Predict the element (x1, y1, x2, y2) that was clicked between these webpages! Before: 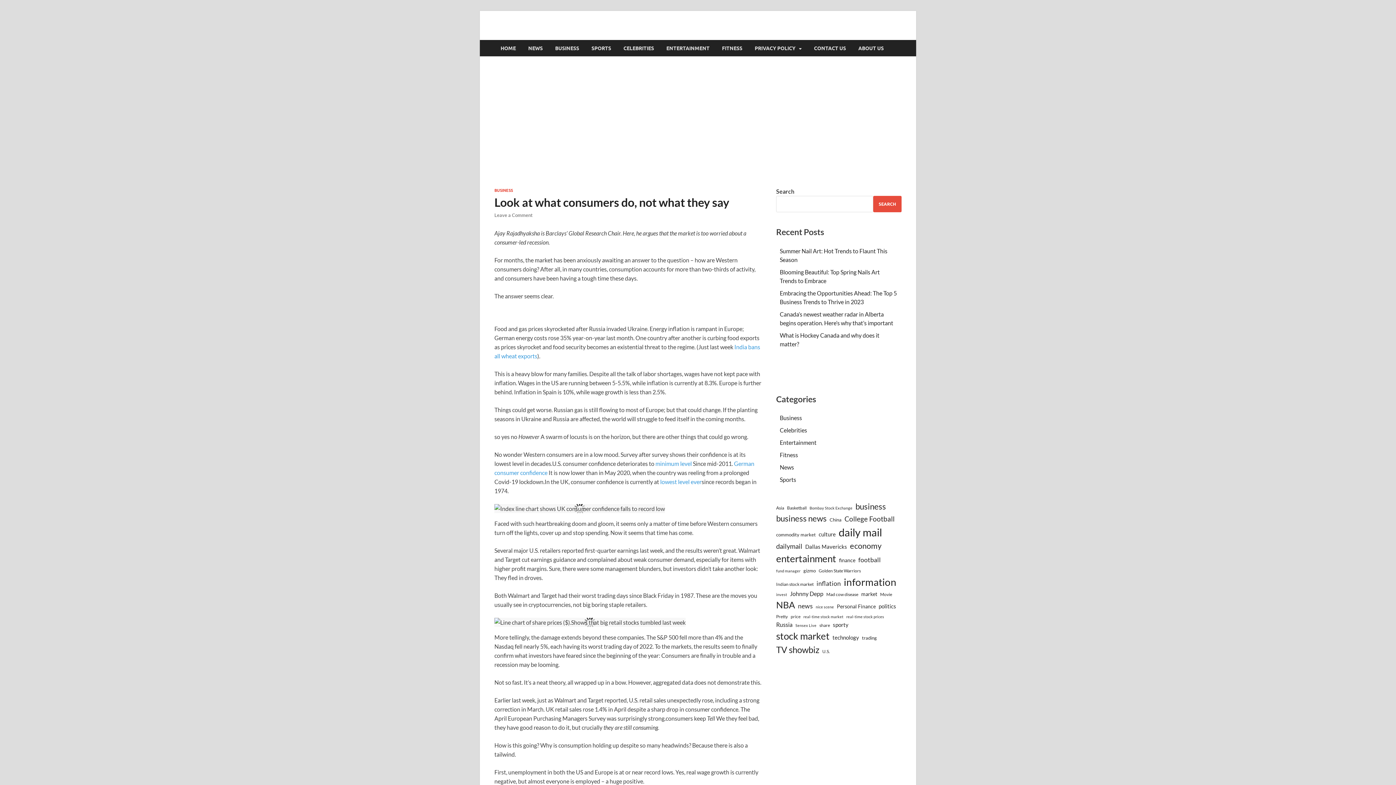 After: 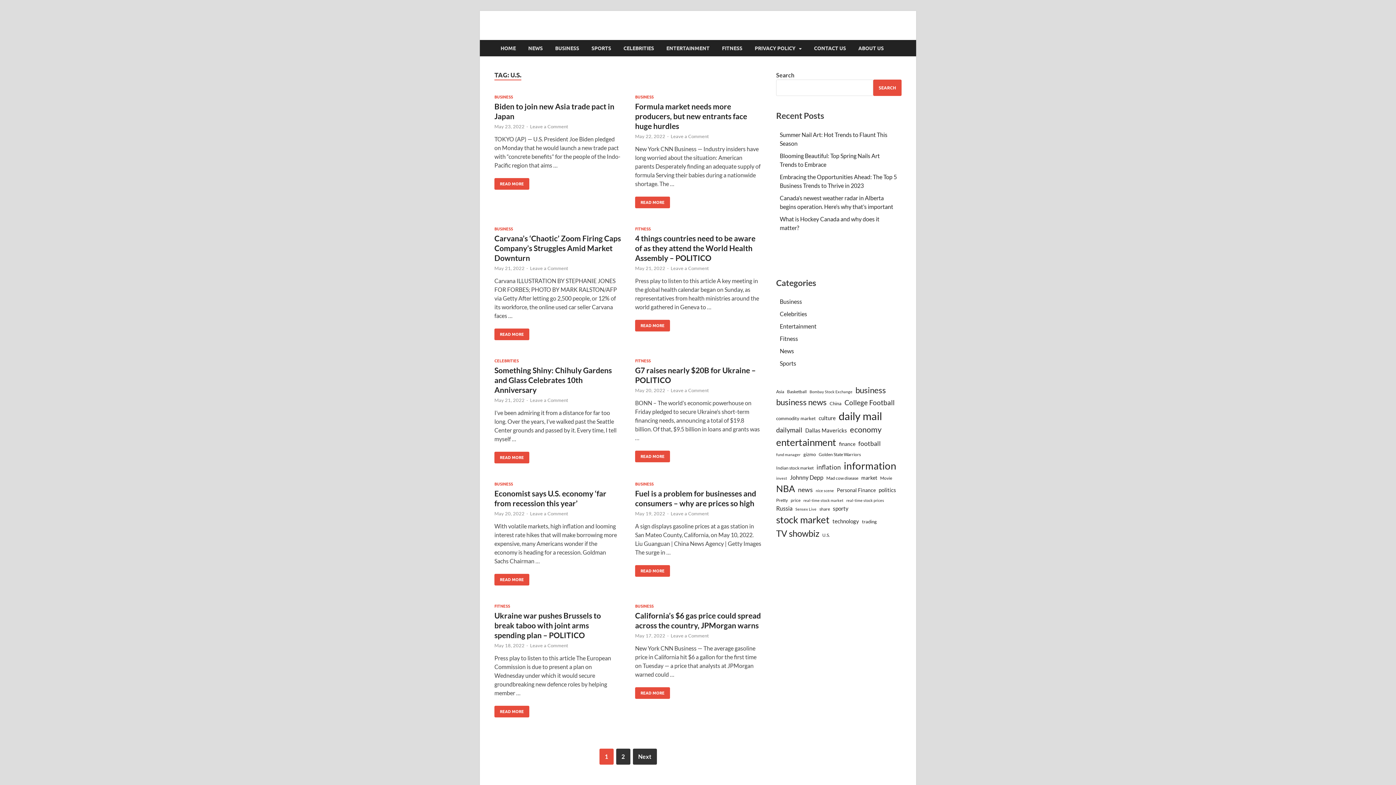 Action: label: U.S. (11 items) bbox: (822, 648, 830, 655)